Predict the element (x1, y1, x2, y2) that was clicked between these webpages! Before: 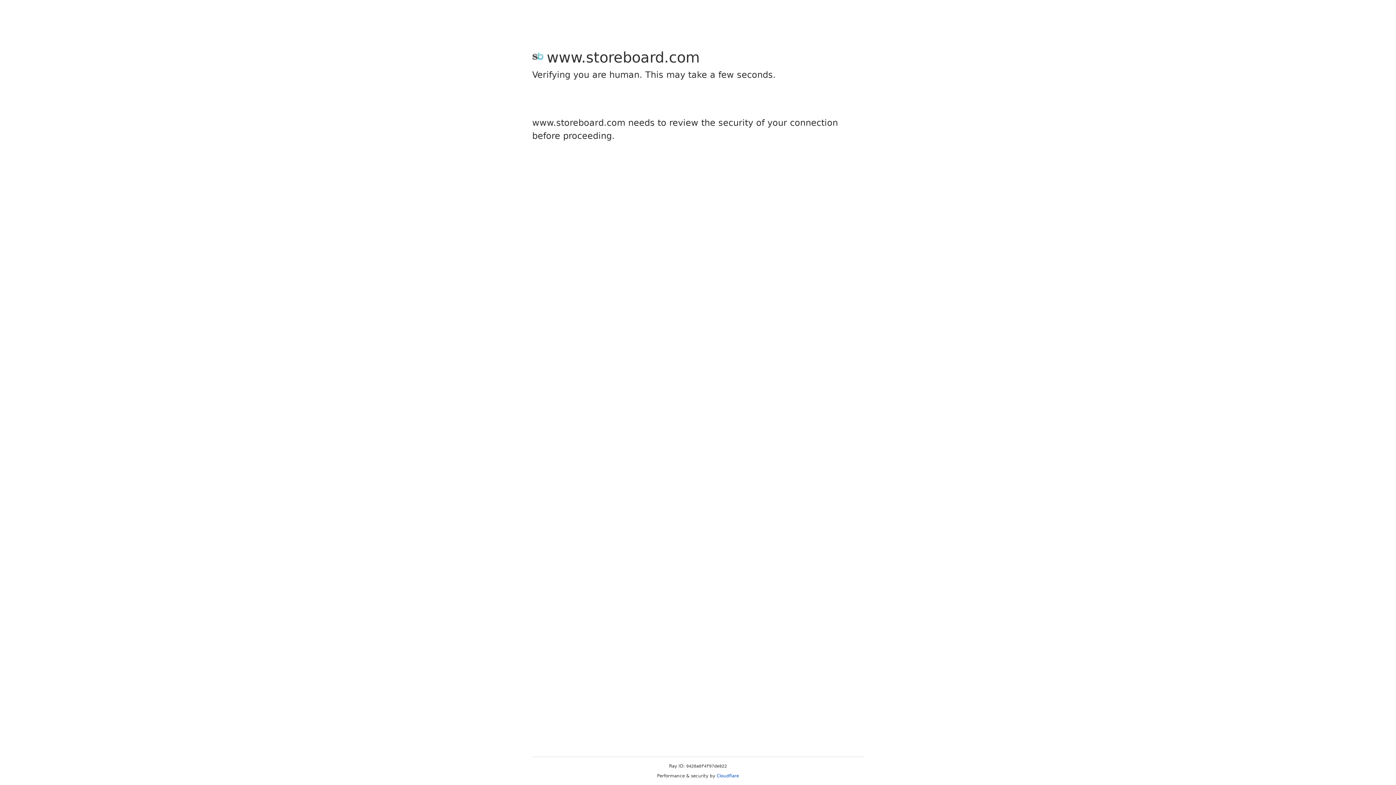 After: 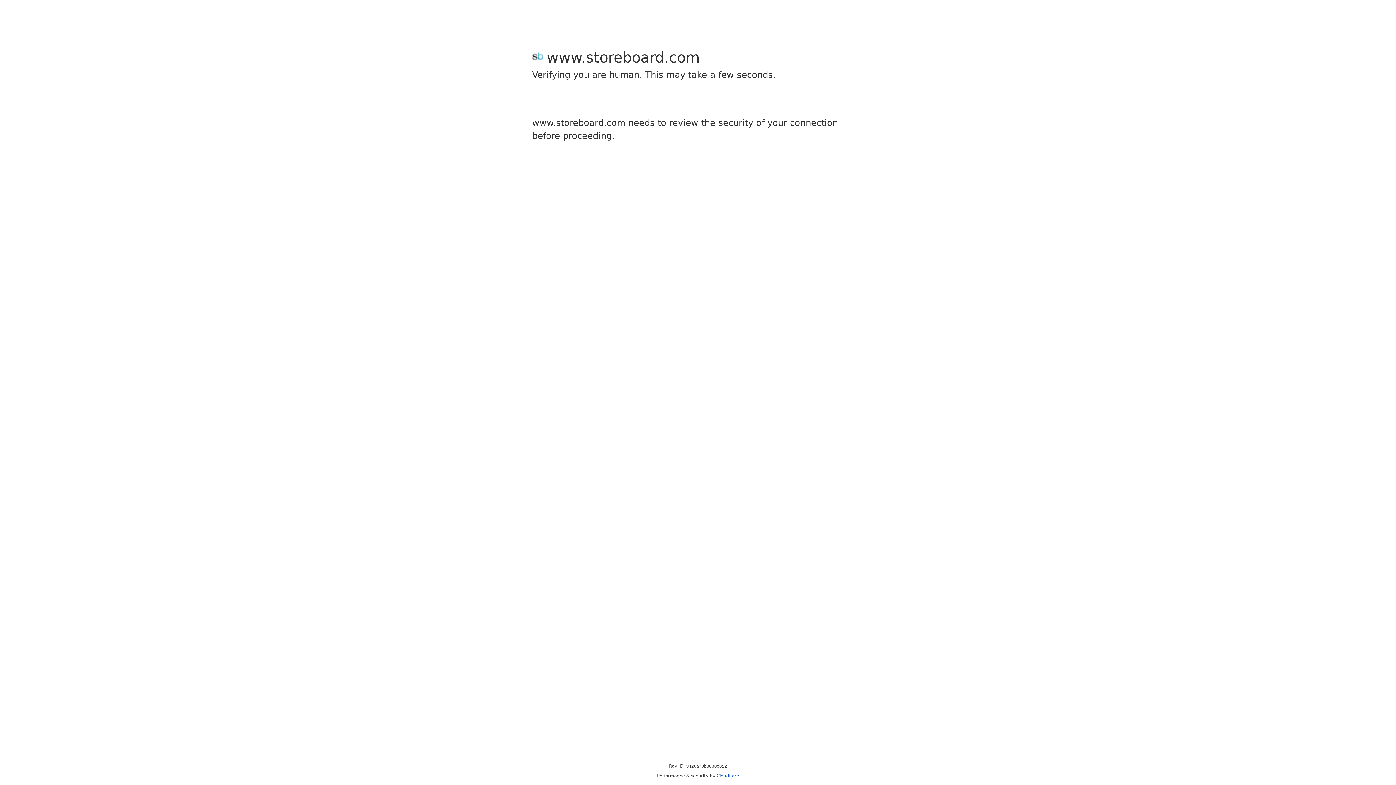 Action: label: Cloudflare bbox: (716, 773, 739, 778)